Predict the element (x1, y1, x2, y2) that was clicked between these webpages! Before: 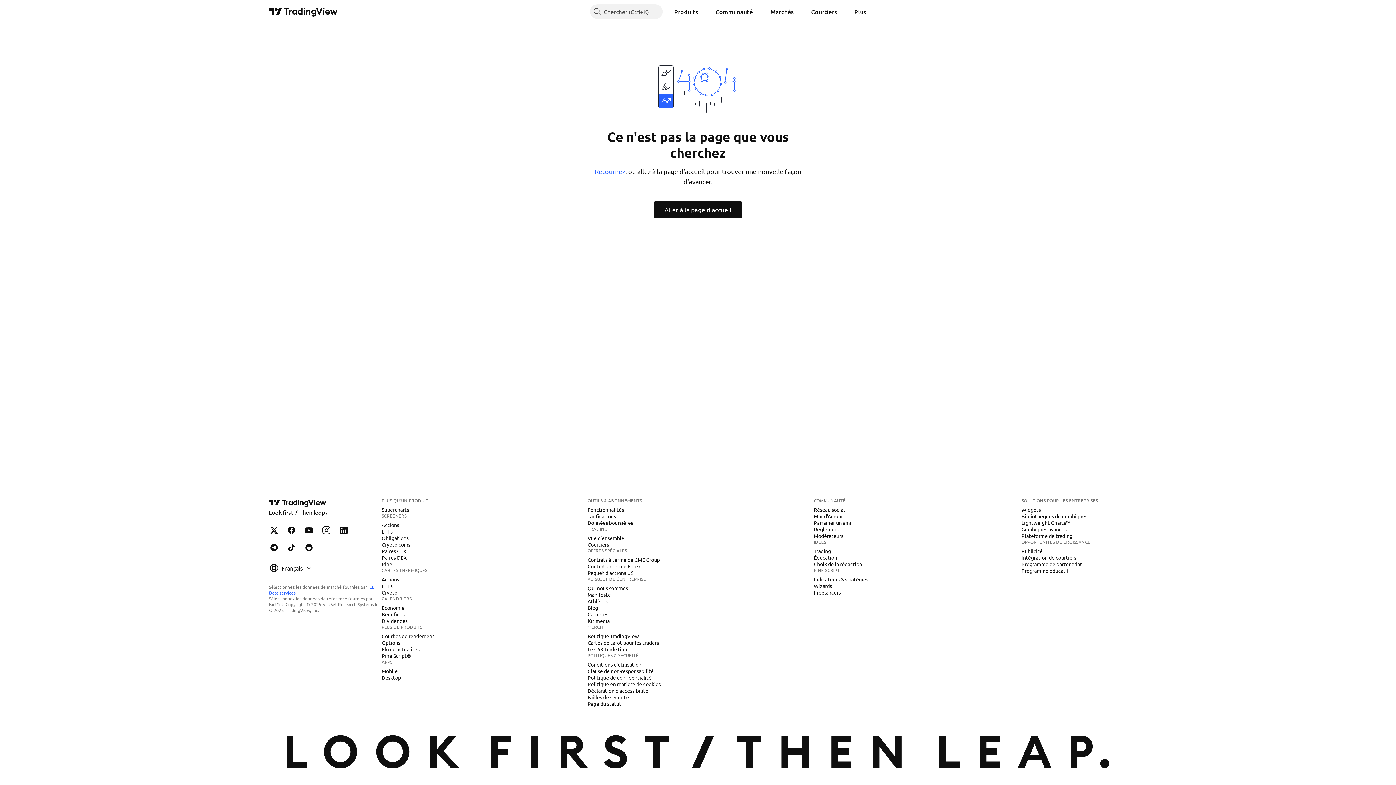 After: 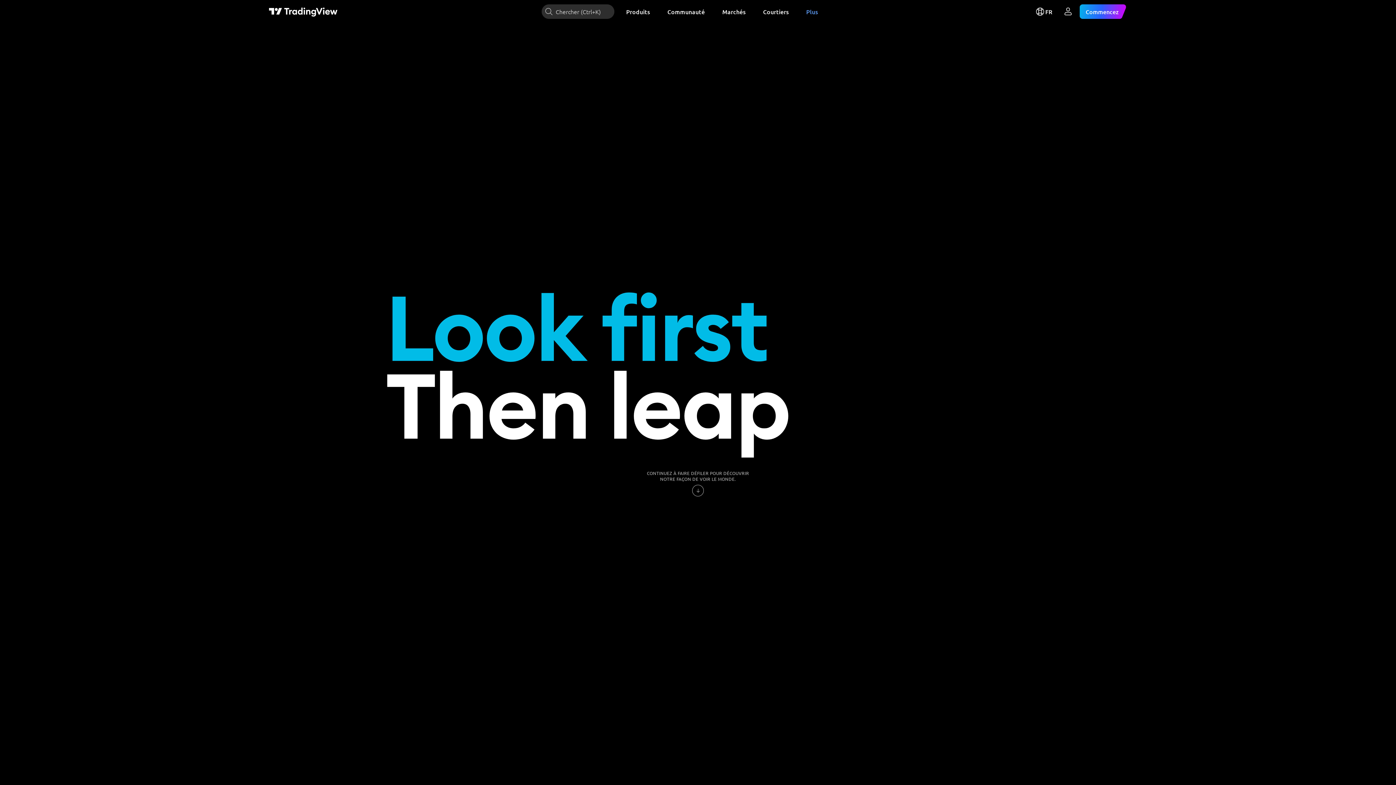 Action: bbox: (584, 591, 613, 598) label: Manifeste